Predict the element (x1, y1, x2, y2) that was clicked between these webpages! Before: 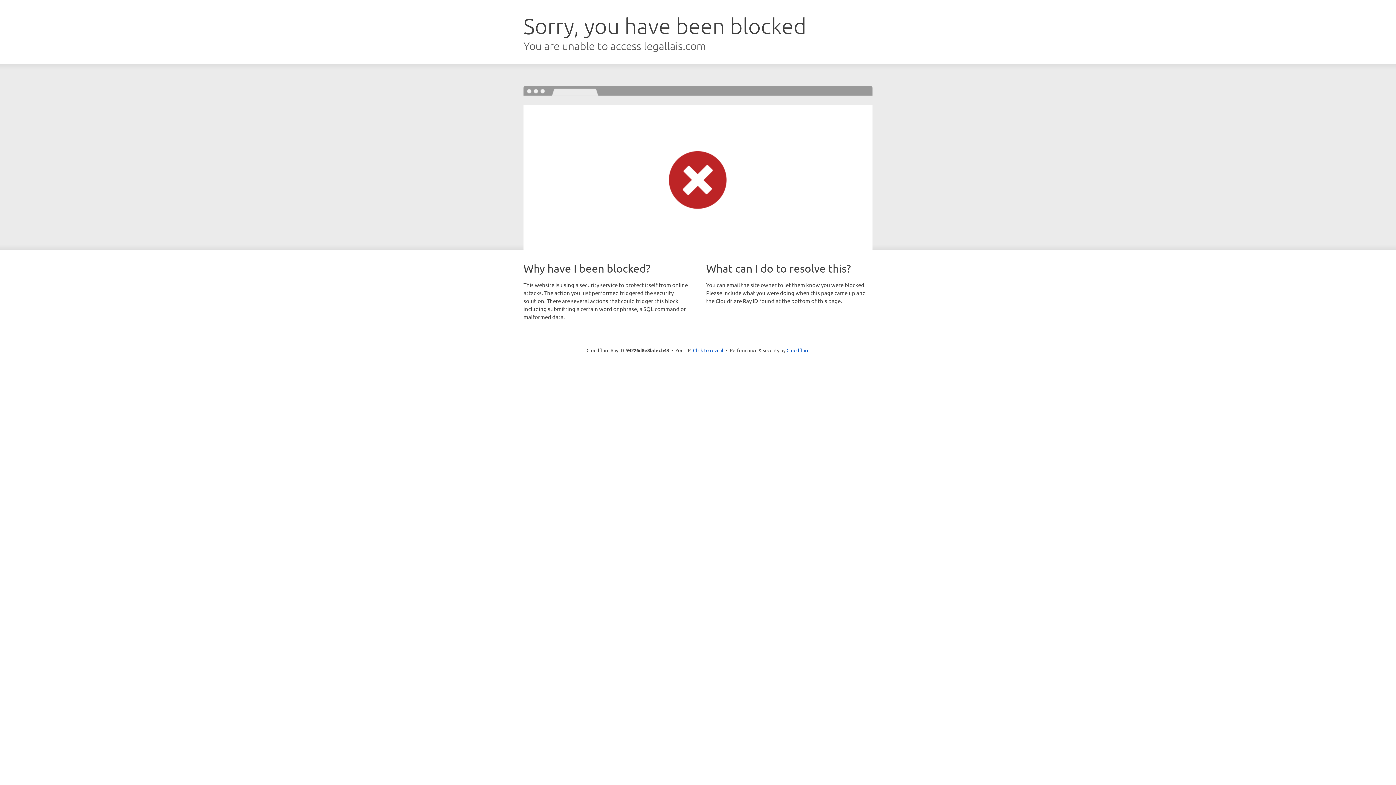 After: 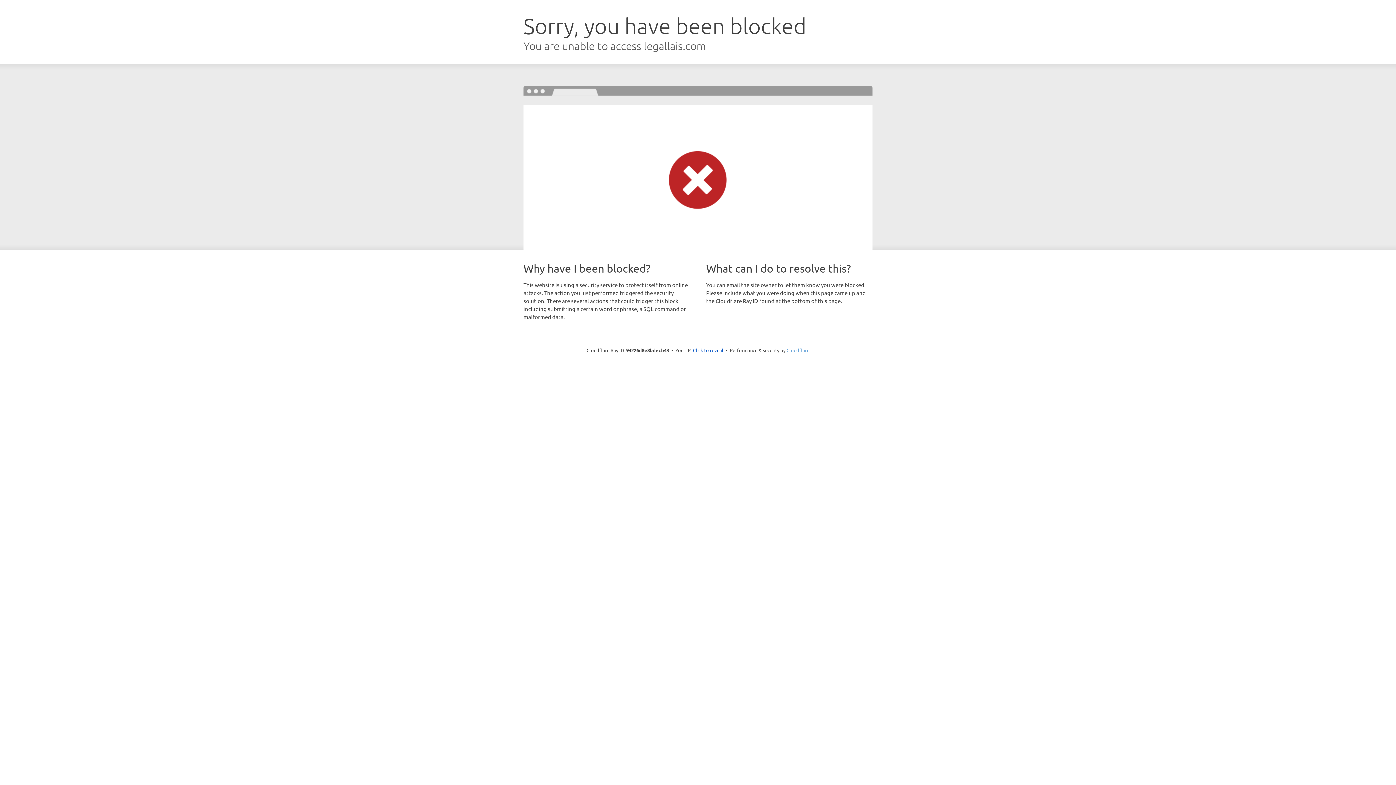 Action: bbox: (786, 347, 809, 353) label: Cloudflare